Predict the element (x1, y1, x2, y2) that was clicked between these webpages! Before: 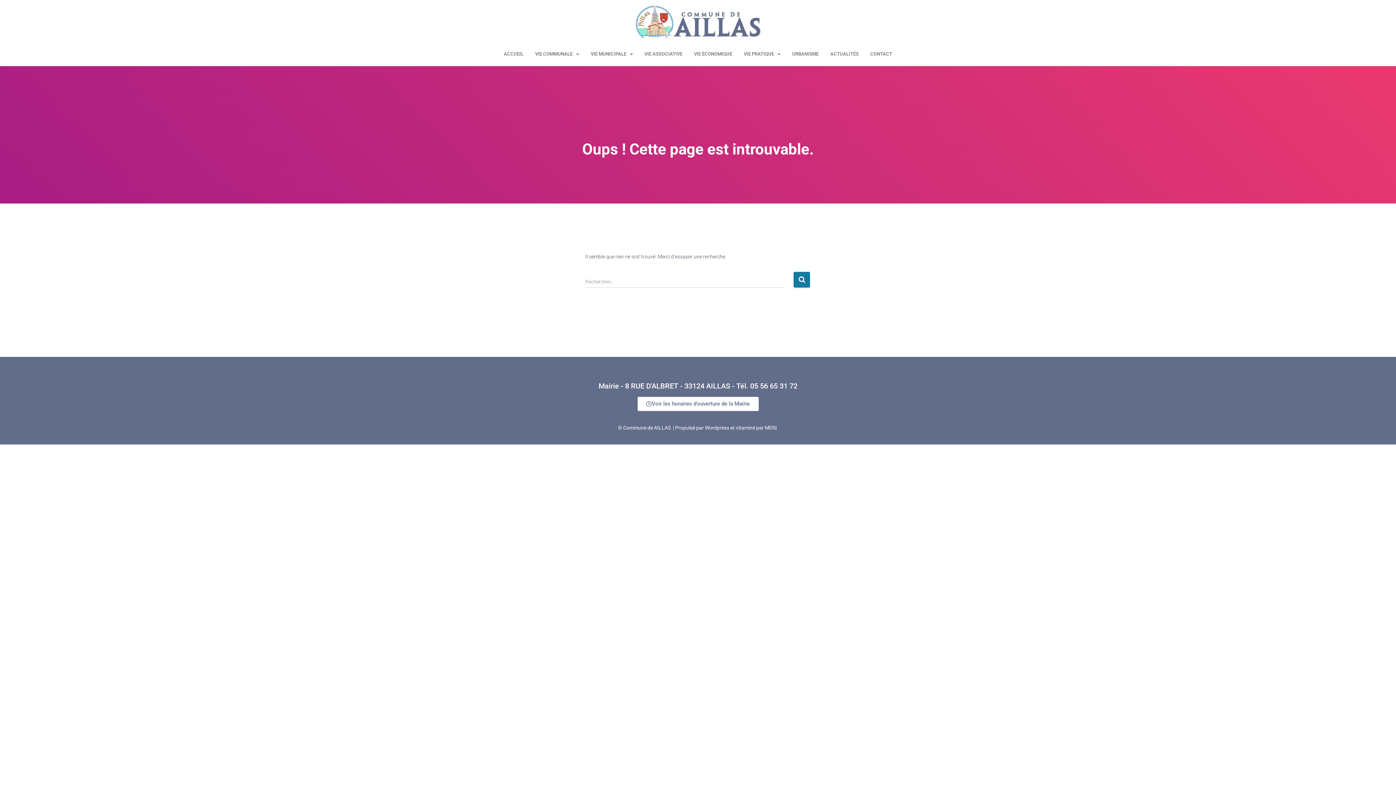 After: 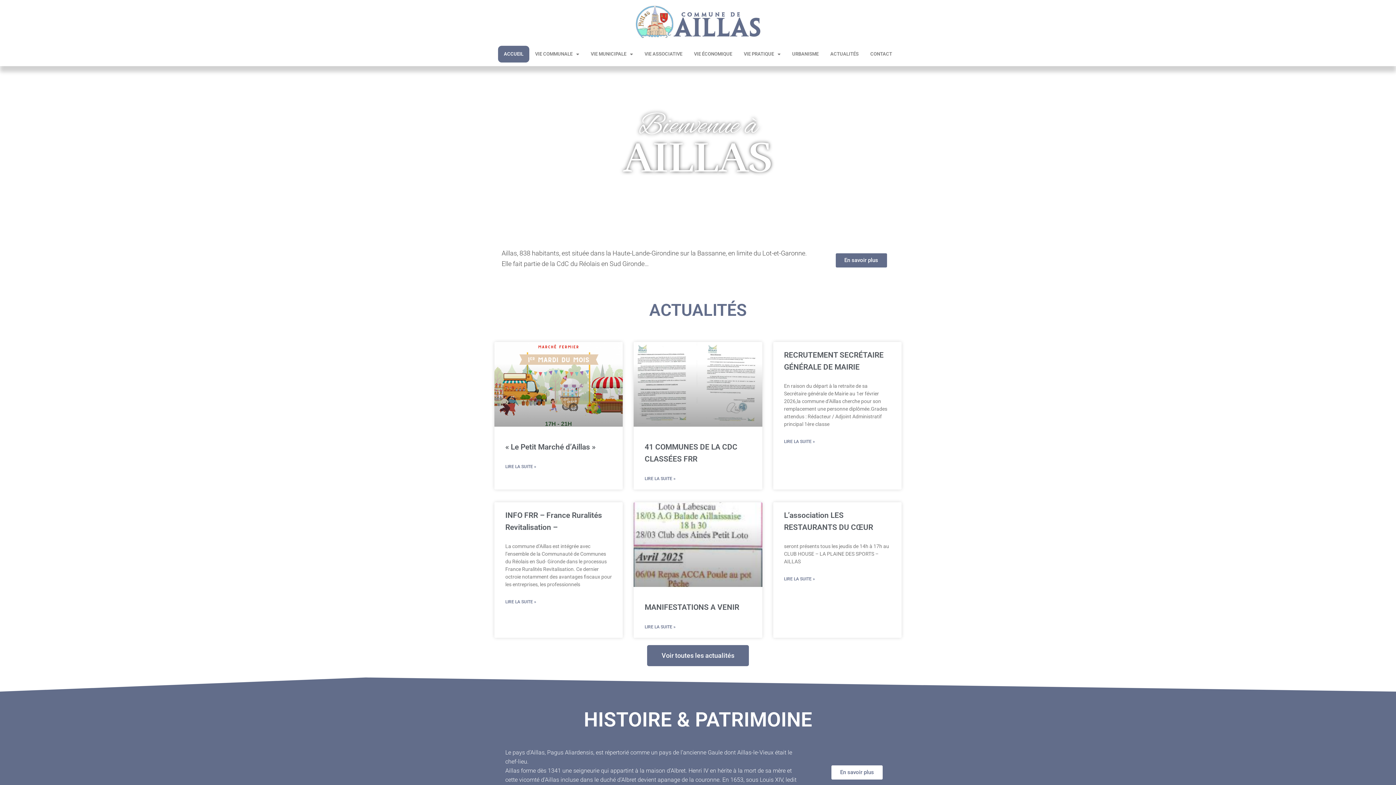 Action: bbox: (498, 45, 529, 62) label: ACCUEIL